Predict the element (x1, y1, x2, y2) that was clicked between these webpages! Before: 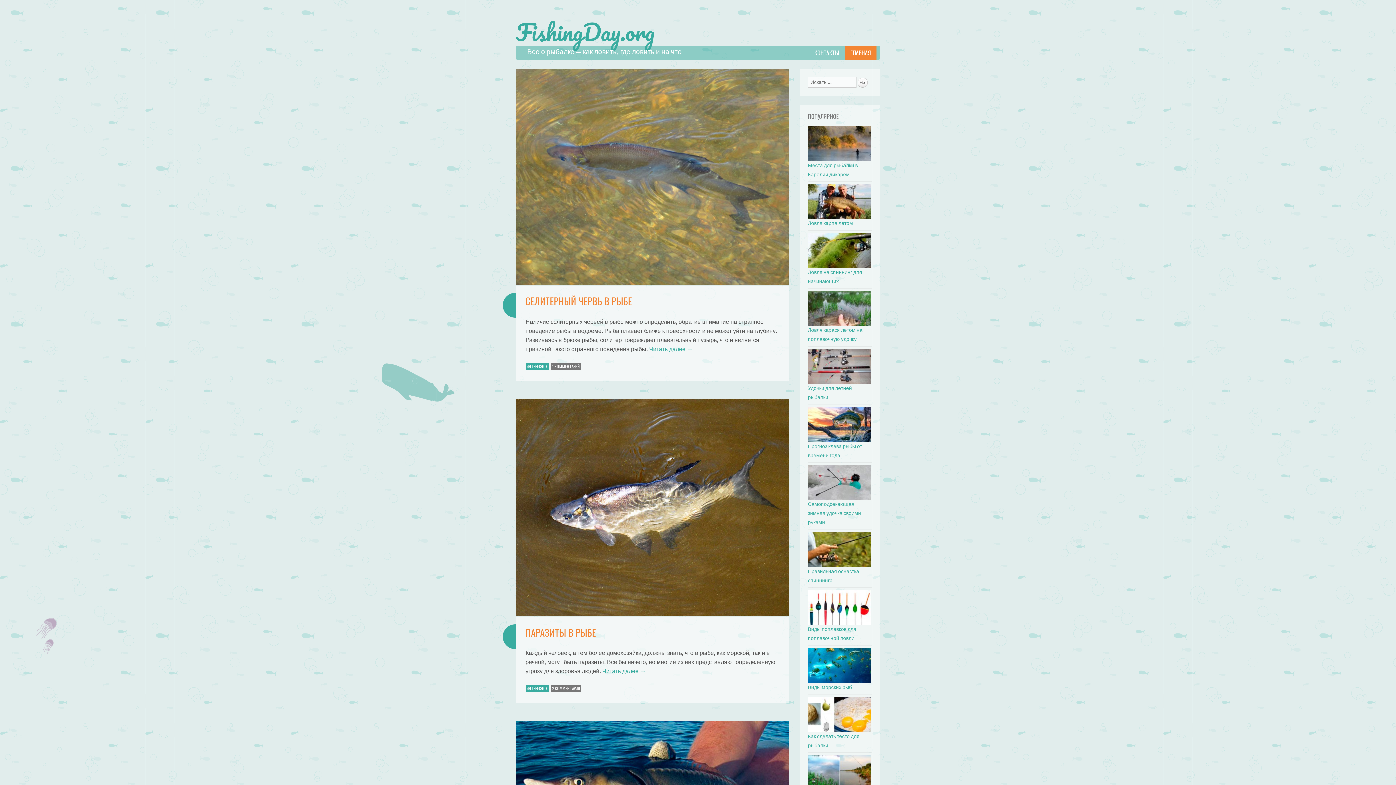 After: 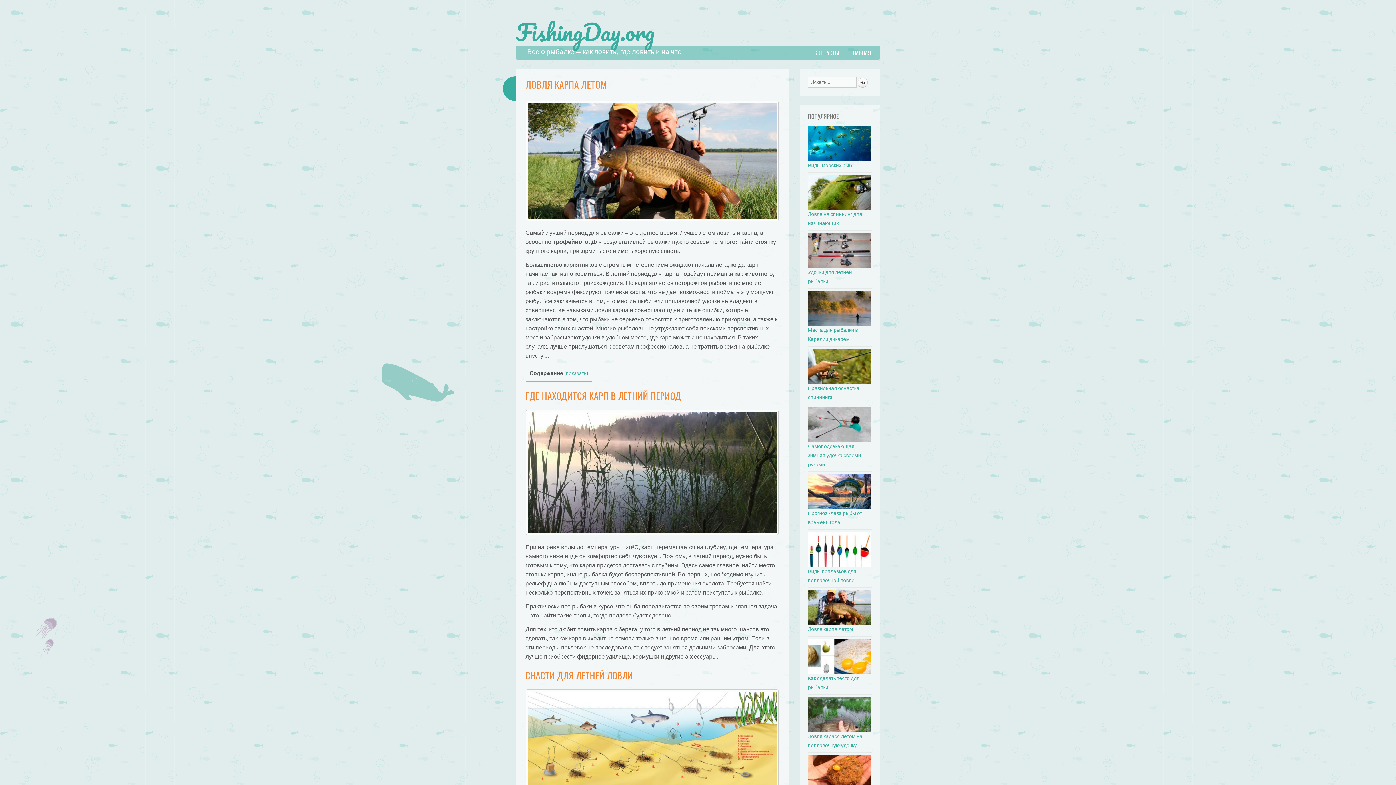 Action: bbox: (808, 220, 853, 226) label: Ловля карпа летом